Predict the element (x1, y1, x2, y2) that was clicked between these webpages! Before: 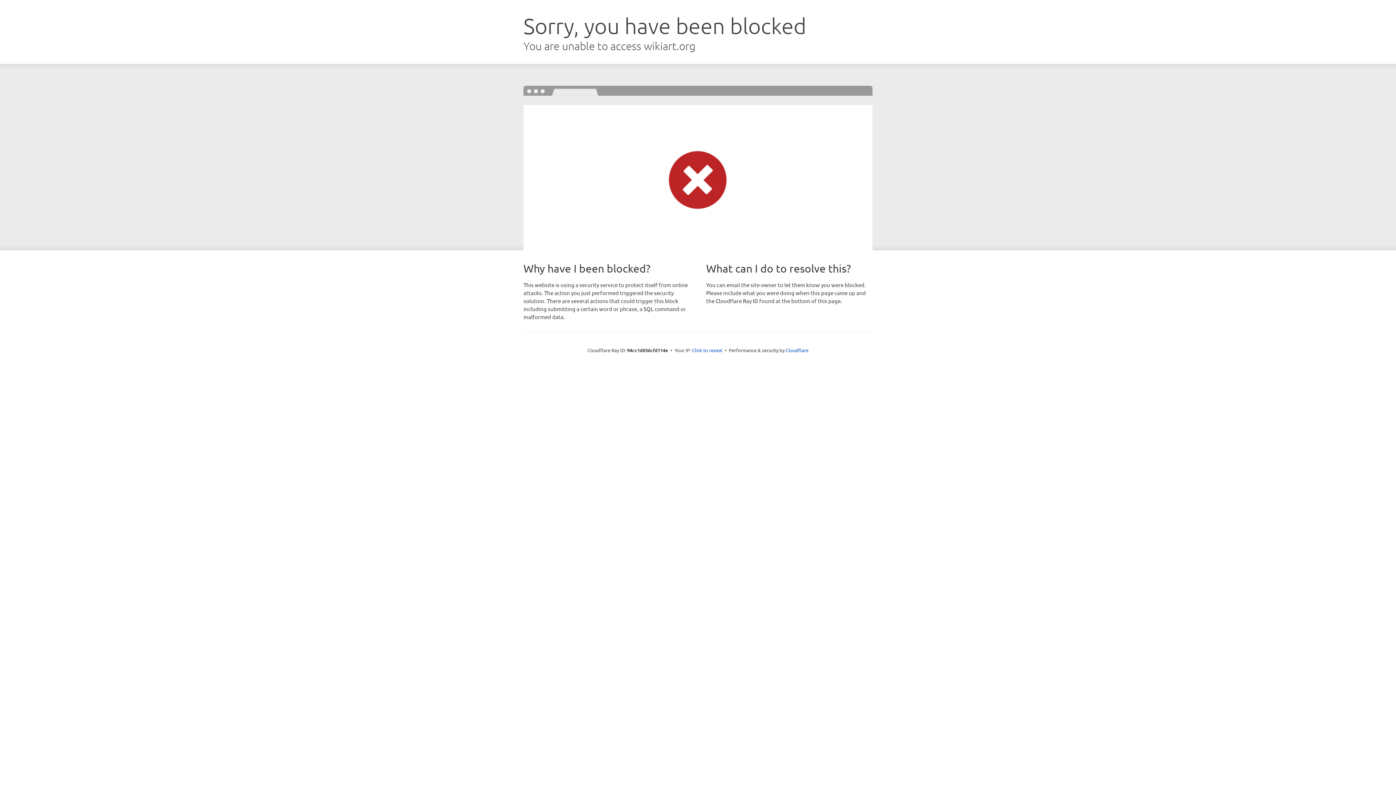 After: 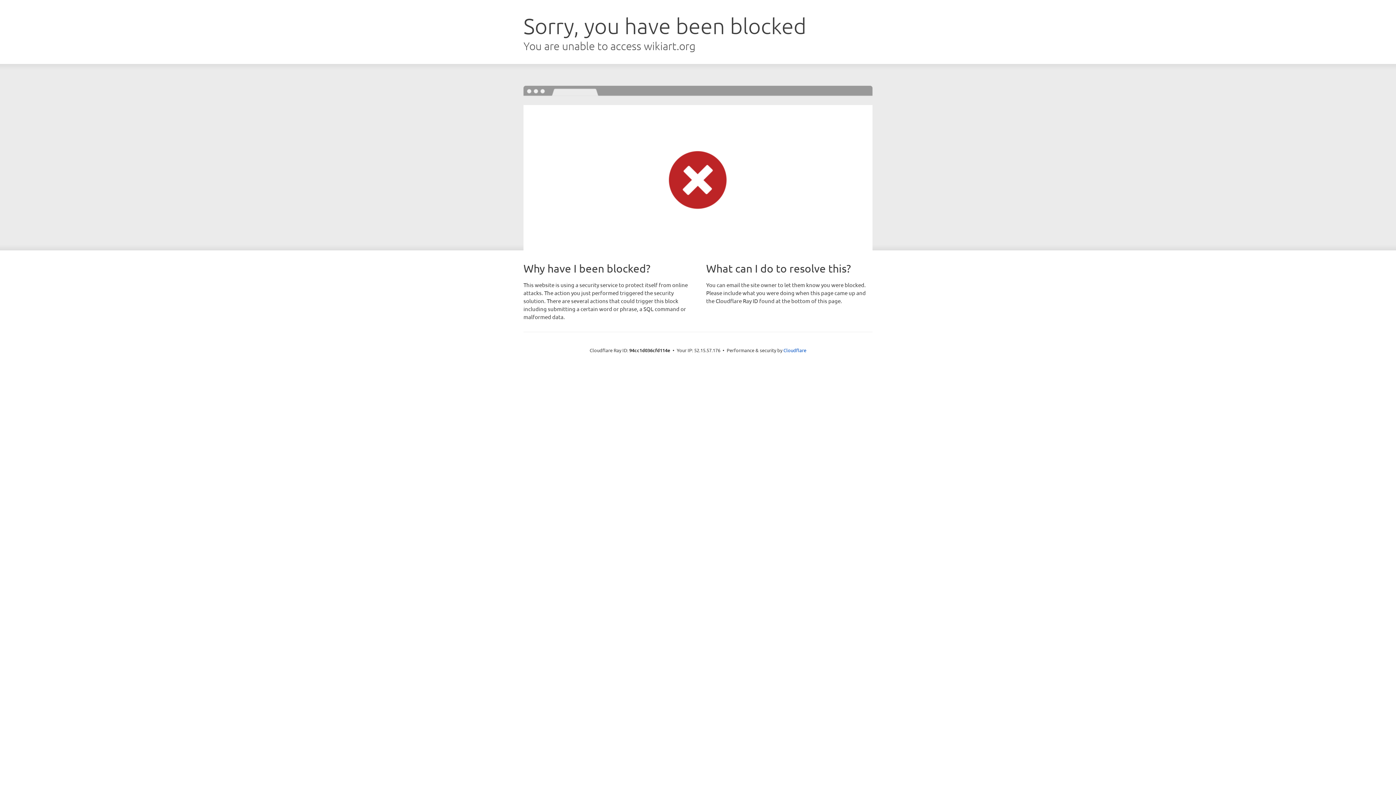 Action: label: Click to reveal bbox: (692, 346, 722, 353)